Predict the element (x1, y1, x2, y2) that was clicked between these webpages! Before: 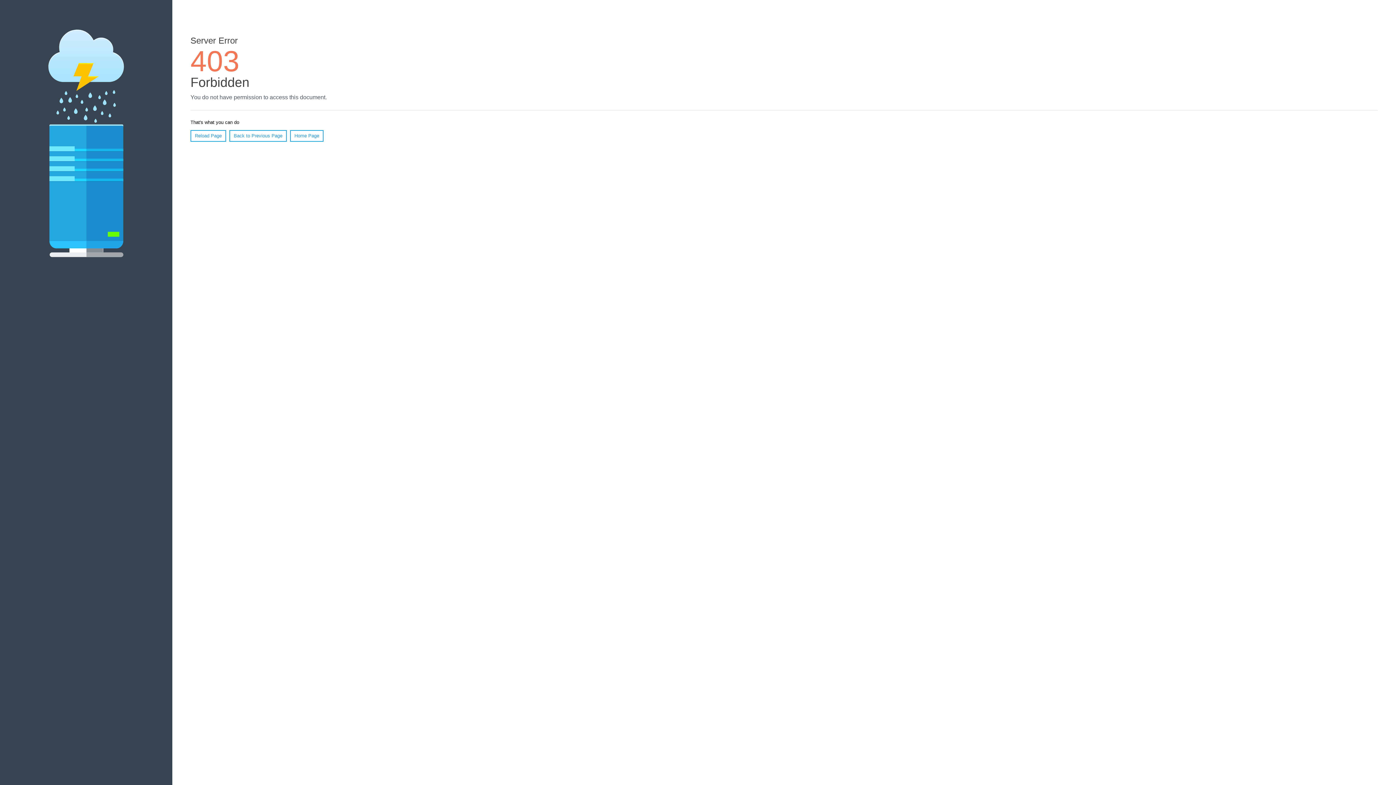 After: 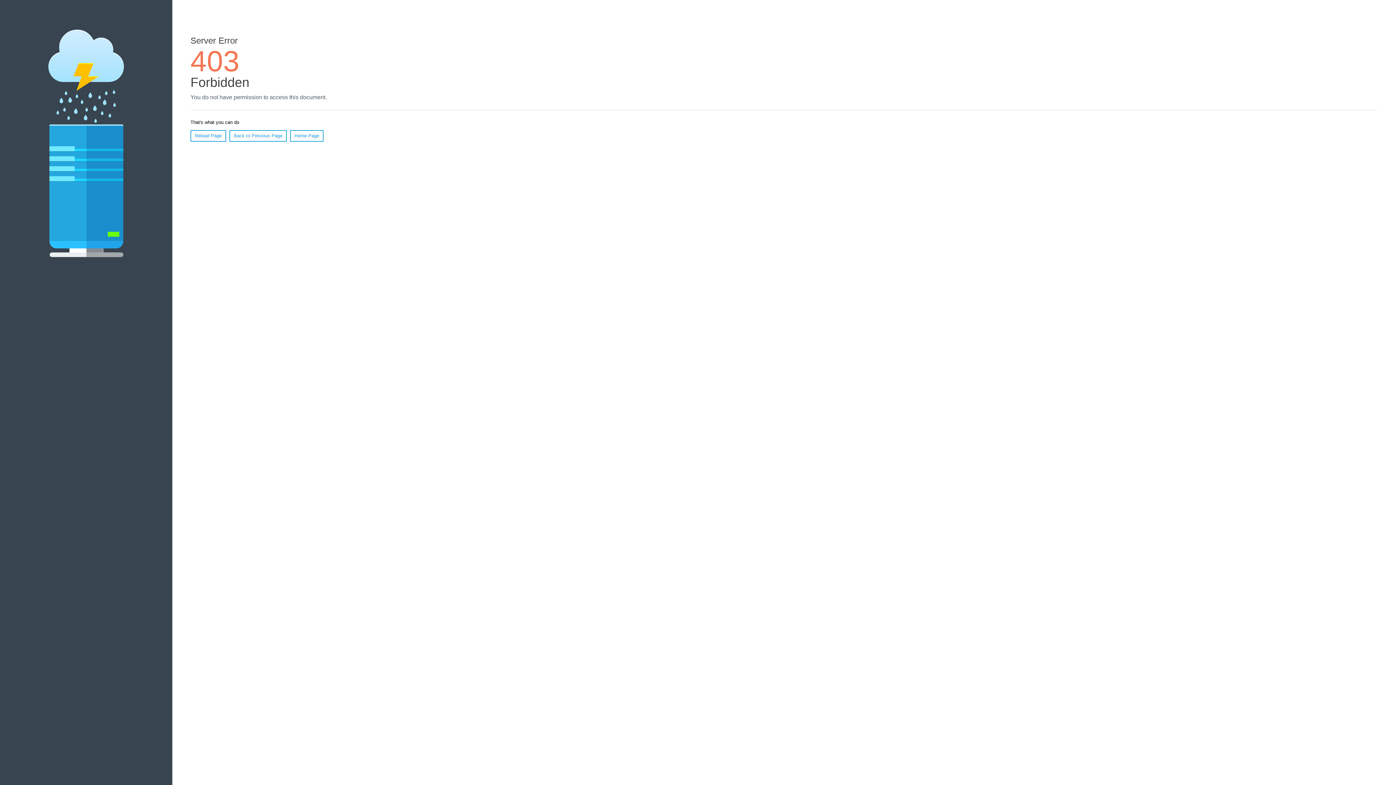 Action: bbox: (190, 130, 226, 141) label: Reload Page